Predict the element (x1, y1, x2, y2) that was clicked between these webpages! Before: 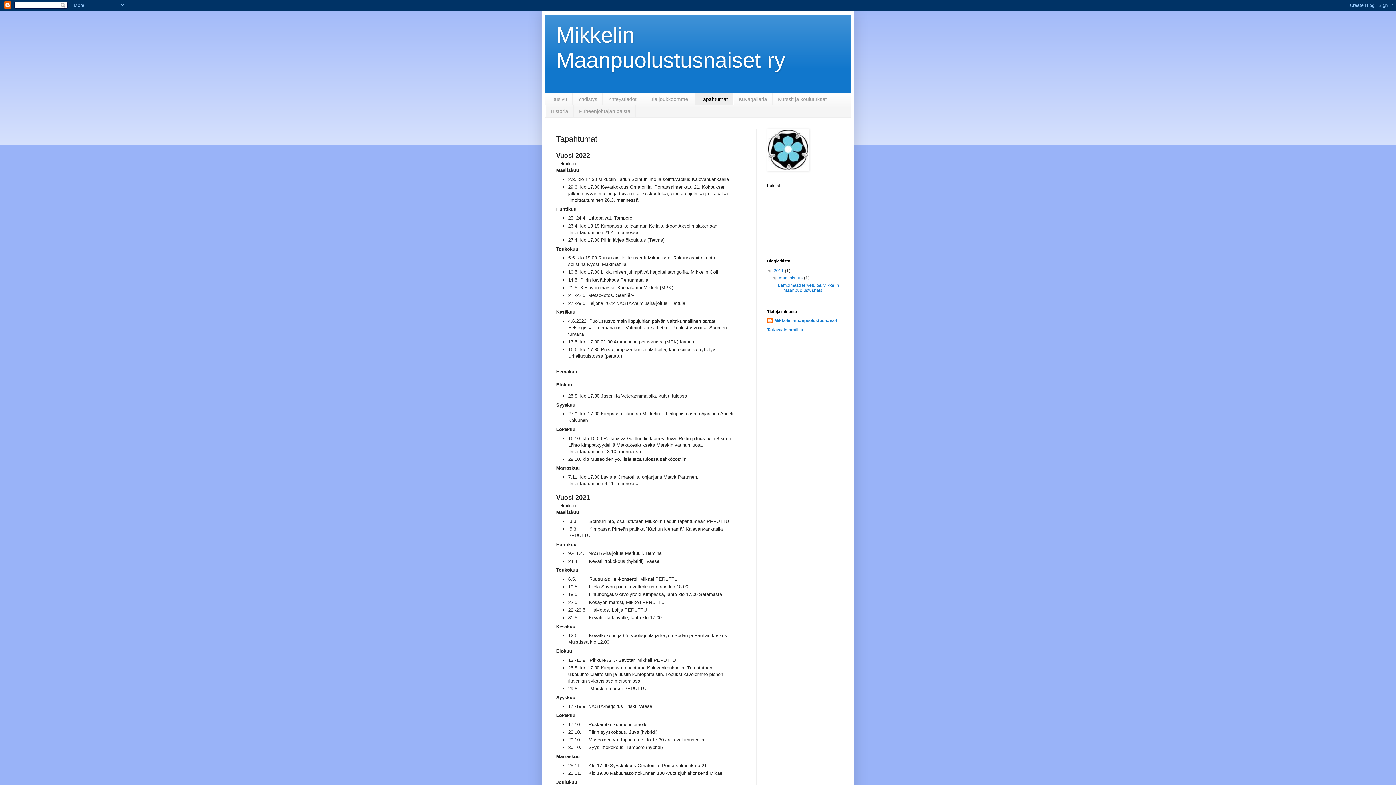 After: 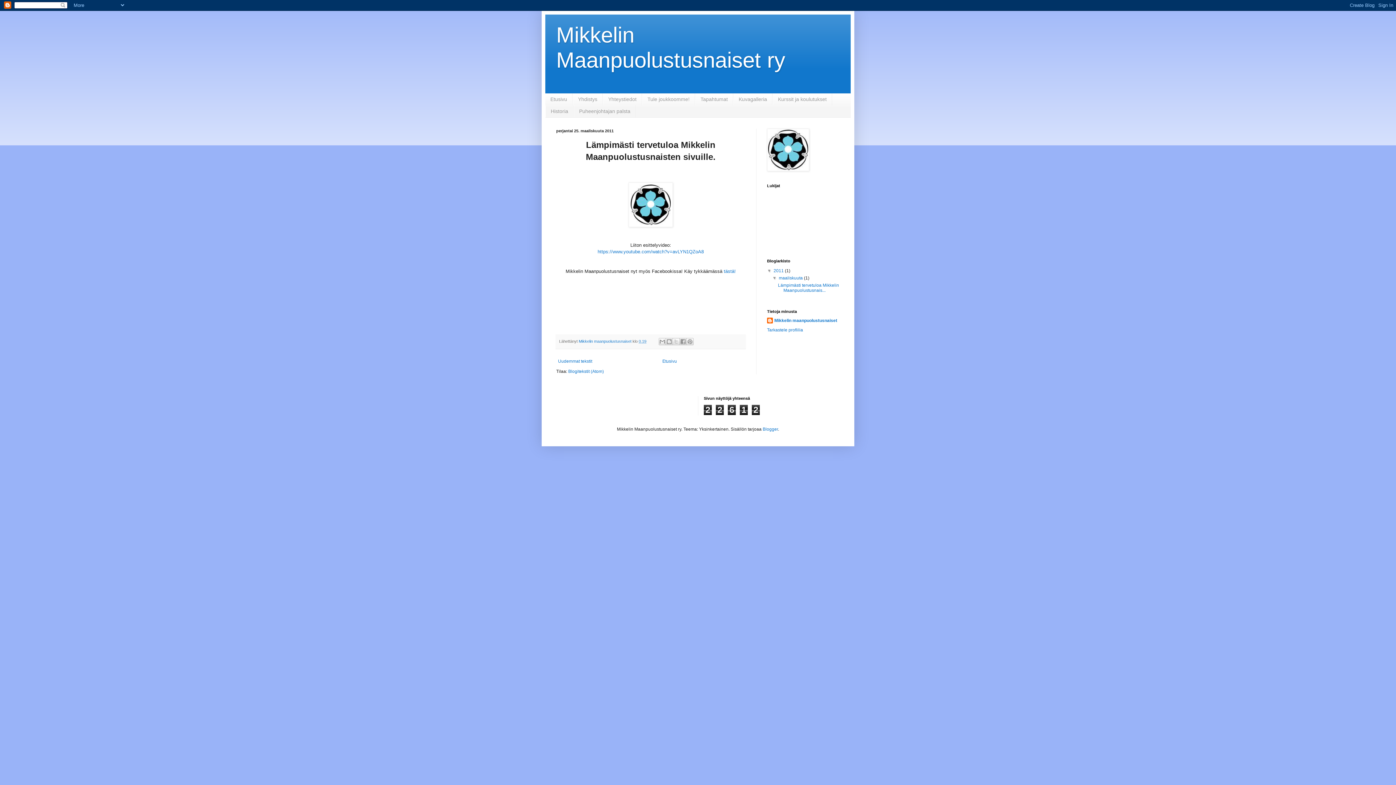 Action: label: maaliskuuta  bbox: (779, 275, 804, 280)